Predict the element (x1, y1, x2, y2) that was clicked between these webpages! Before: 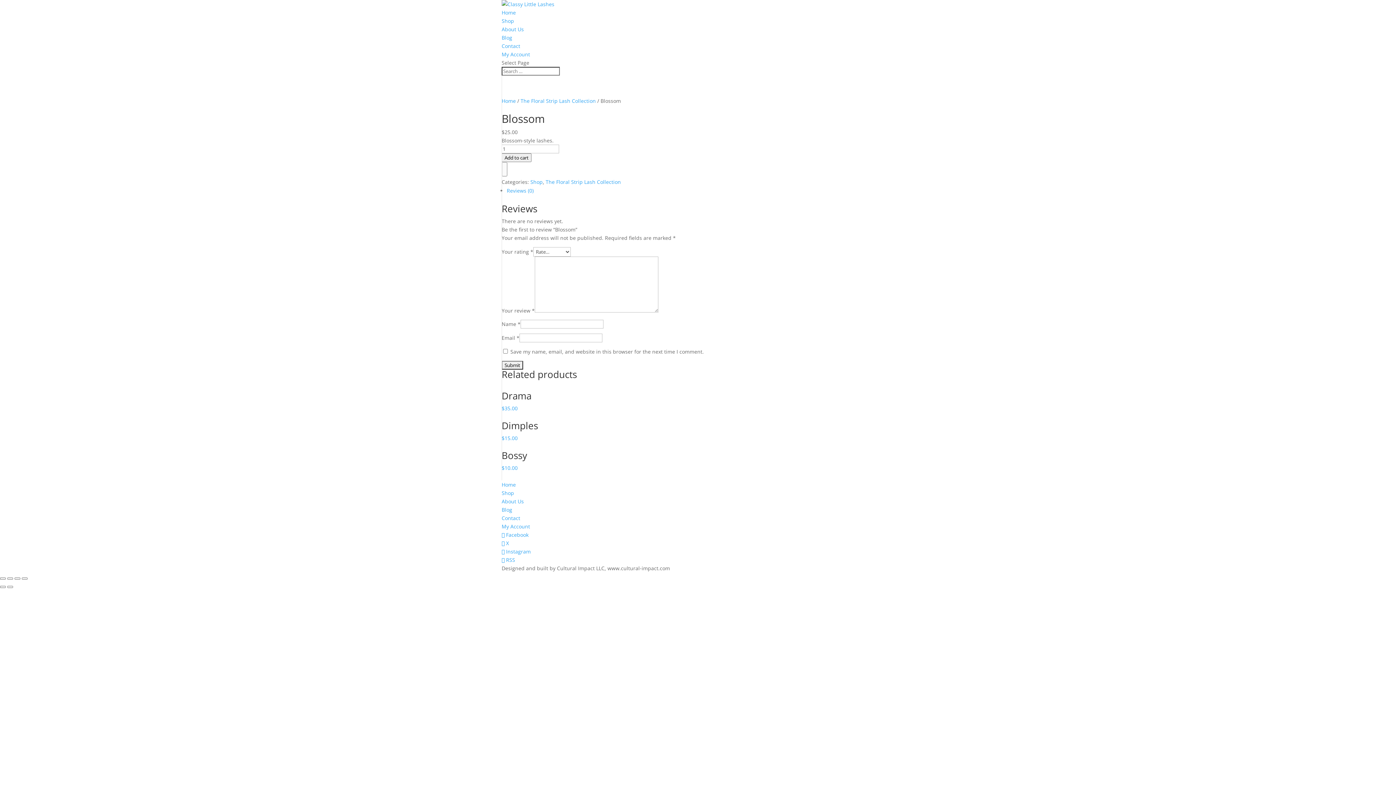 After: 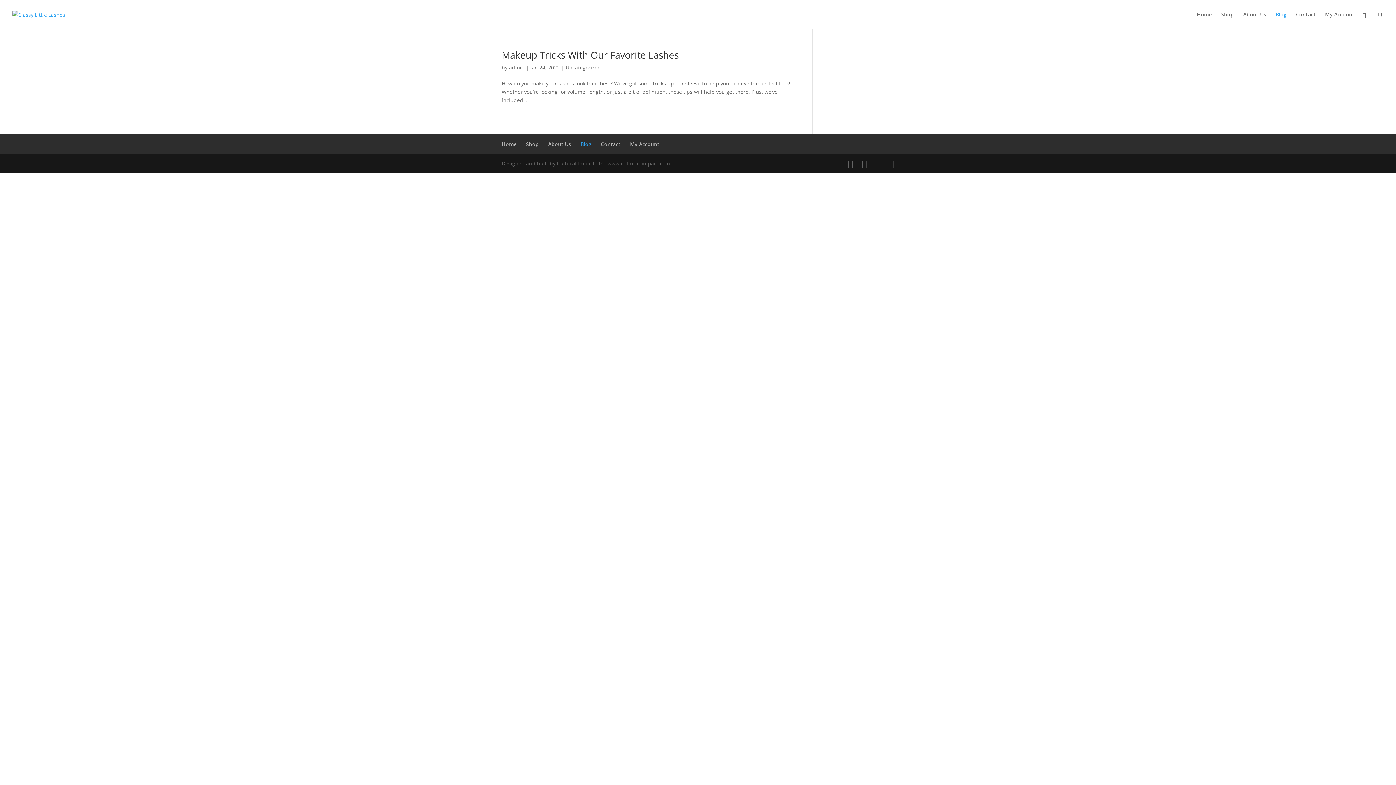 Action: label: Blog bbox: (501, 34, 512, 41)